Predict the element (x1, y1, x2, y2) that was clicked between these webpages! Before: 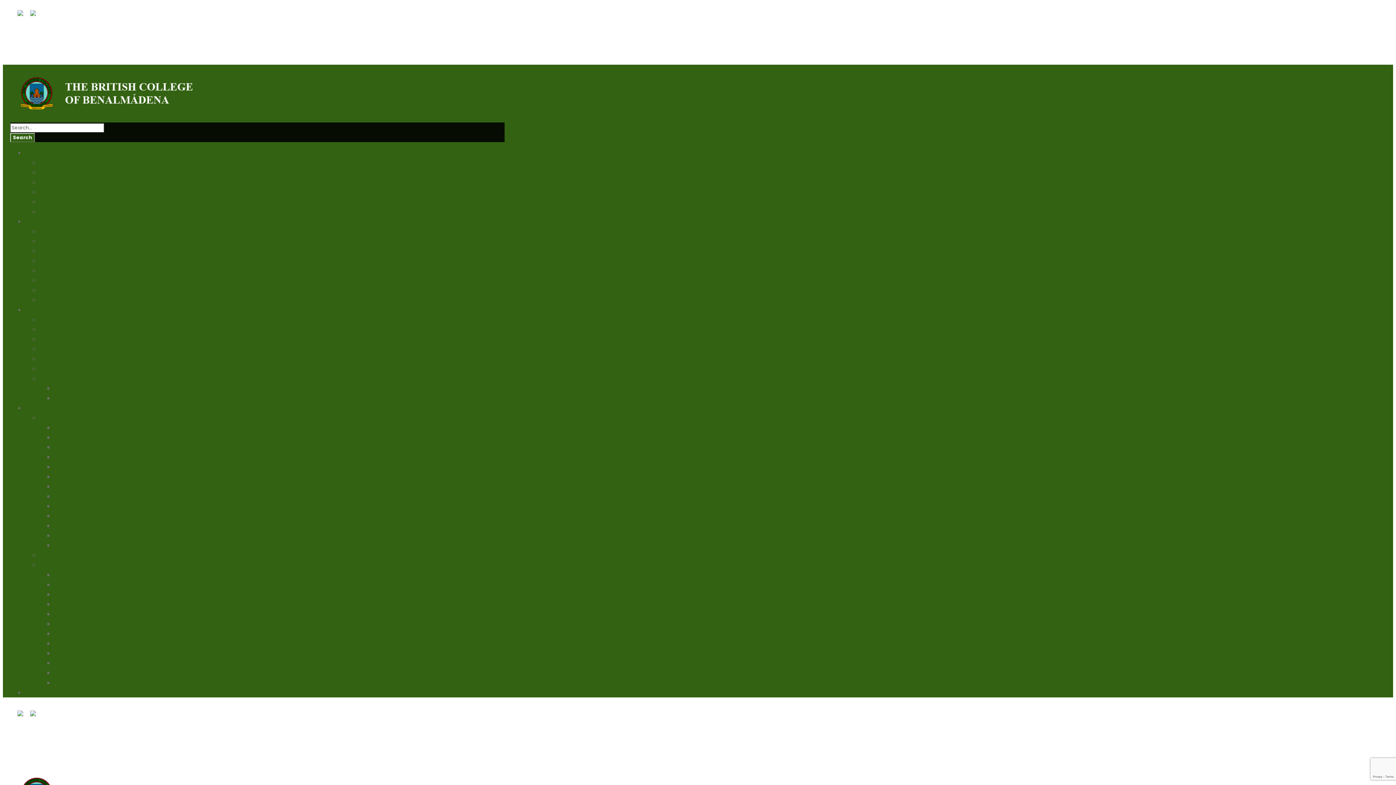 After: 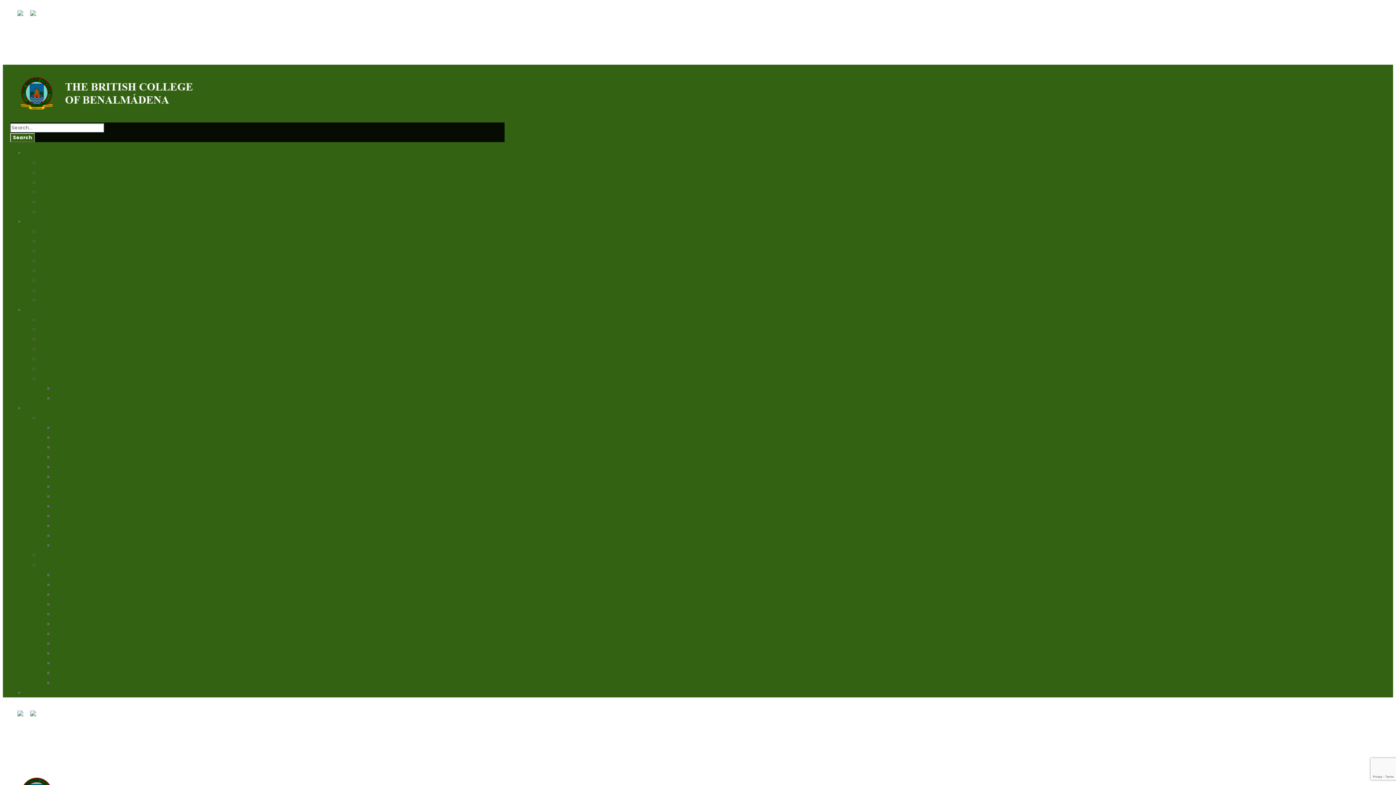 Action: label: Resultados Exámenes Oficiales Británicos 2011 bbox: (53, 541, 183, 549)